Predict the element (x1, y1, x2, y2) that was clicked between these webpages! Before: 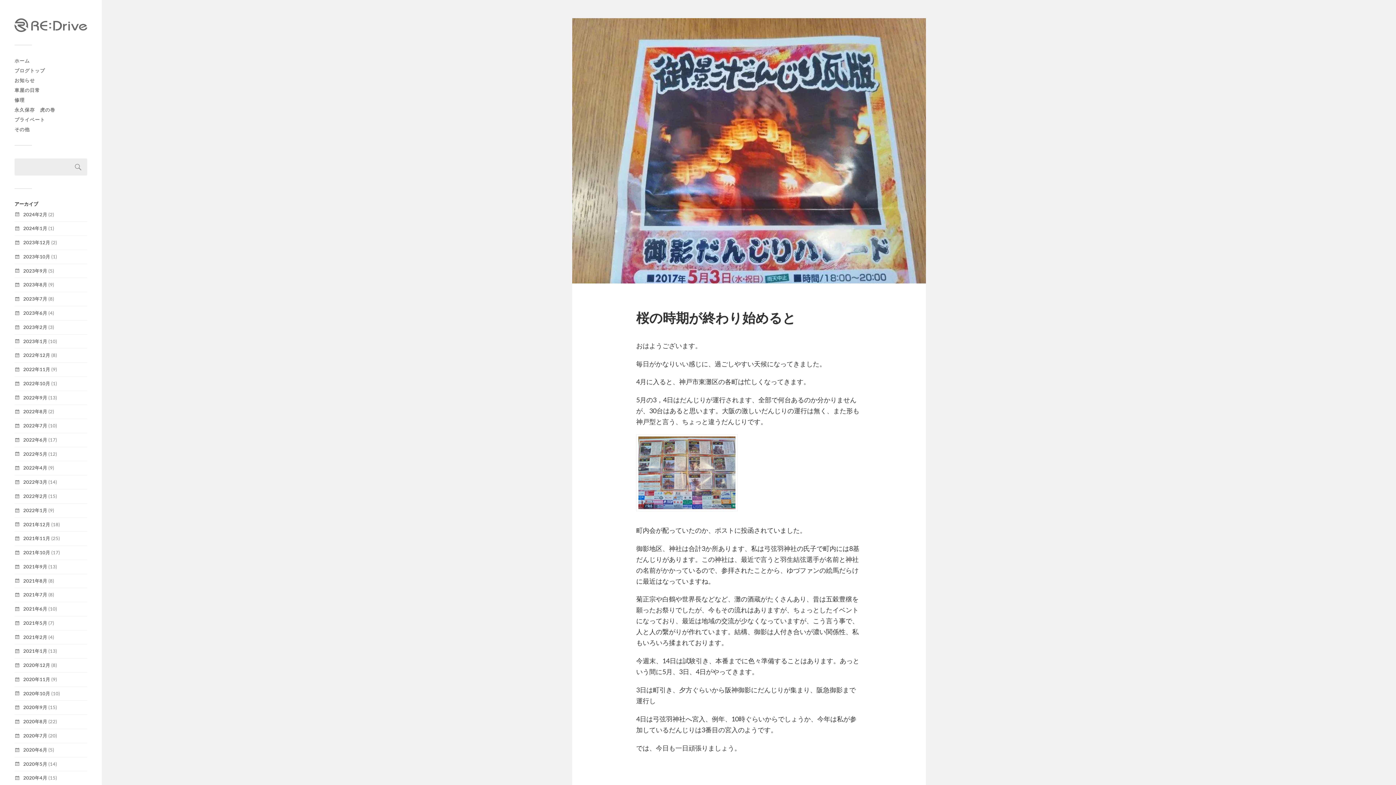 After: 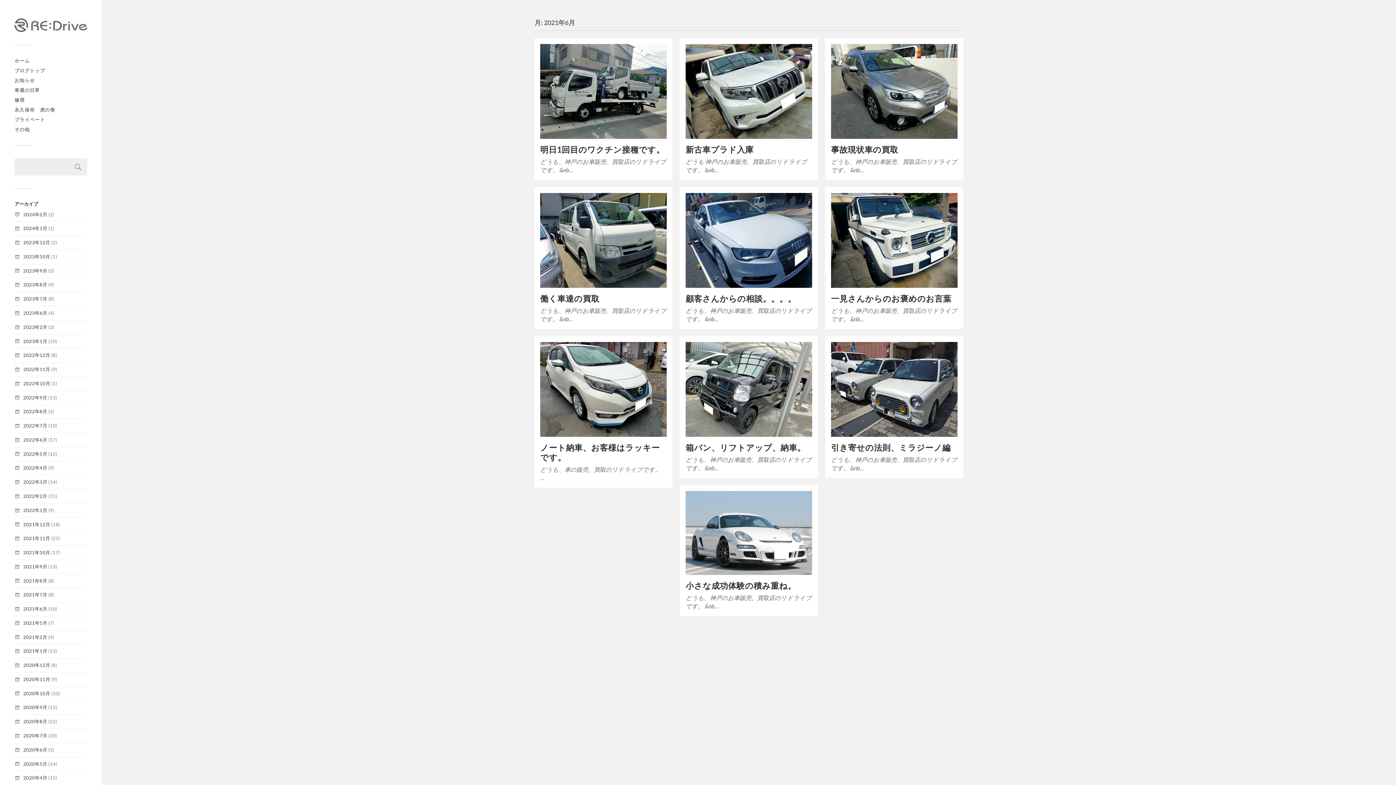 Action: label: 2021年6月 bbox: (23, 606, 47, 612)